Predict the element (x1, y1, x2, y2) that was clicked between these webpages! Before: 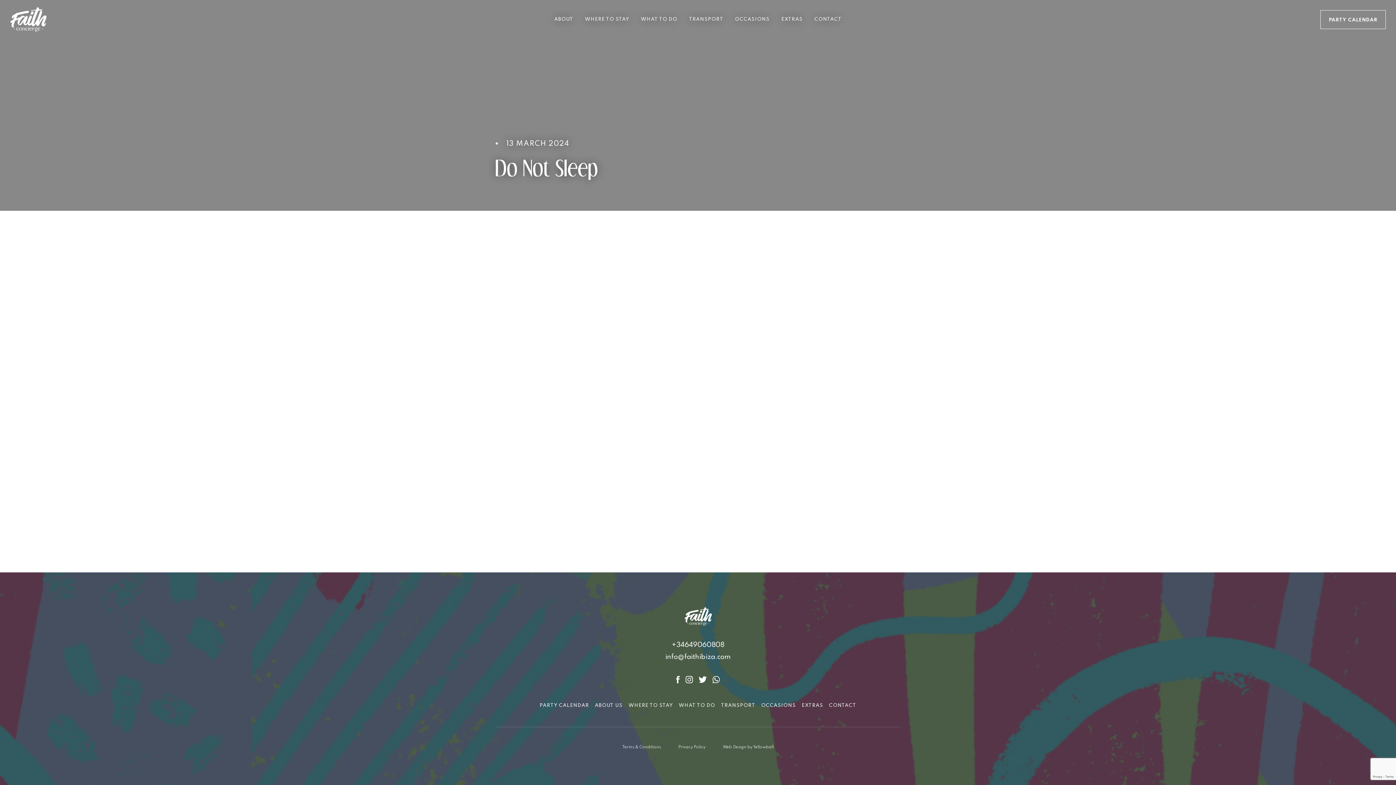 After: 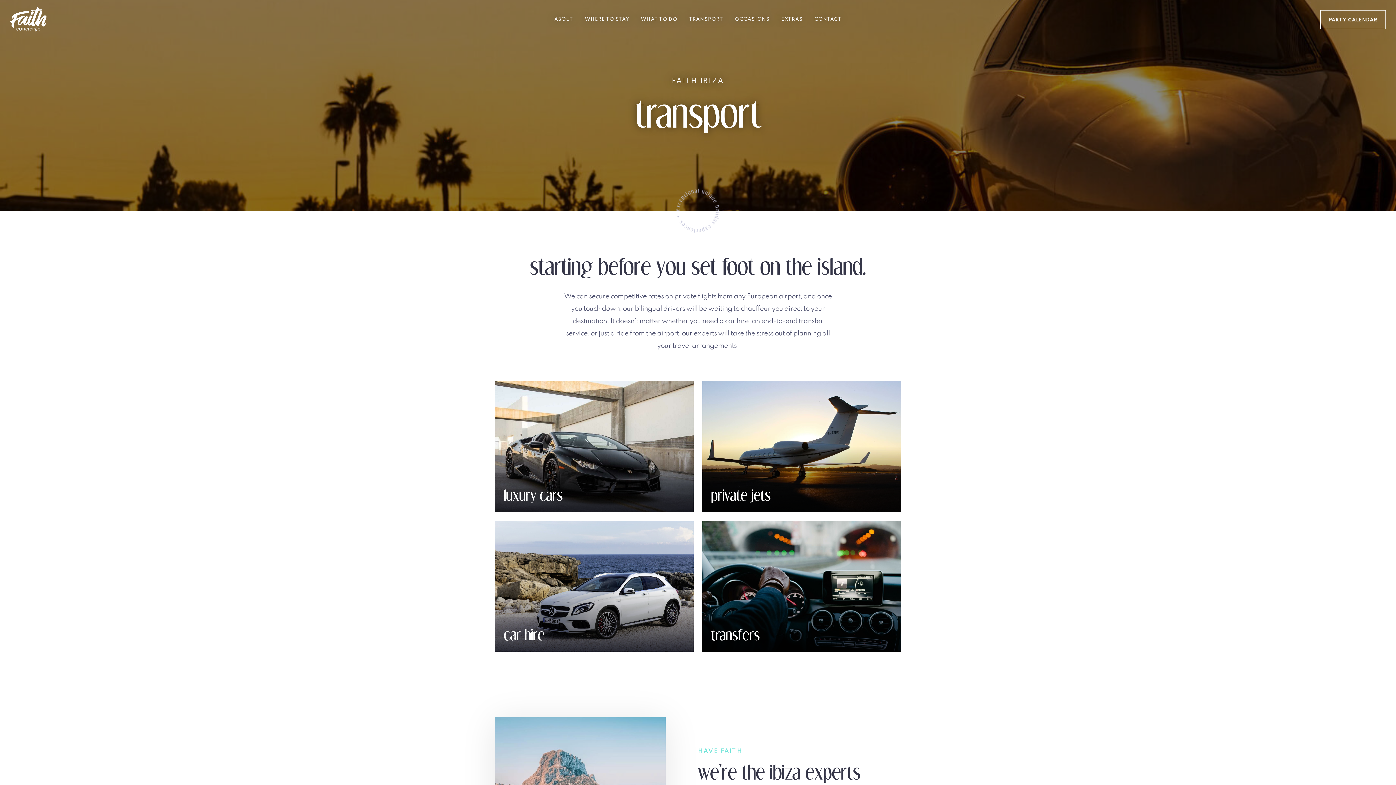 Action: bbox: (721, 703, 755, 708) label: TRANSPORT